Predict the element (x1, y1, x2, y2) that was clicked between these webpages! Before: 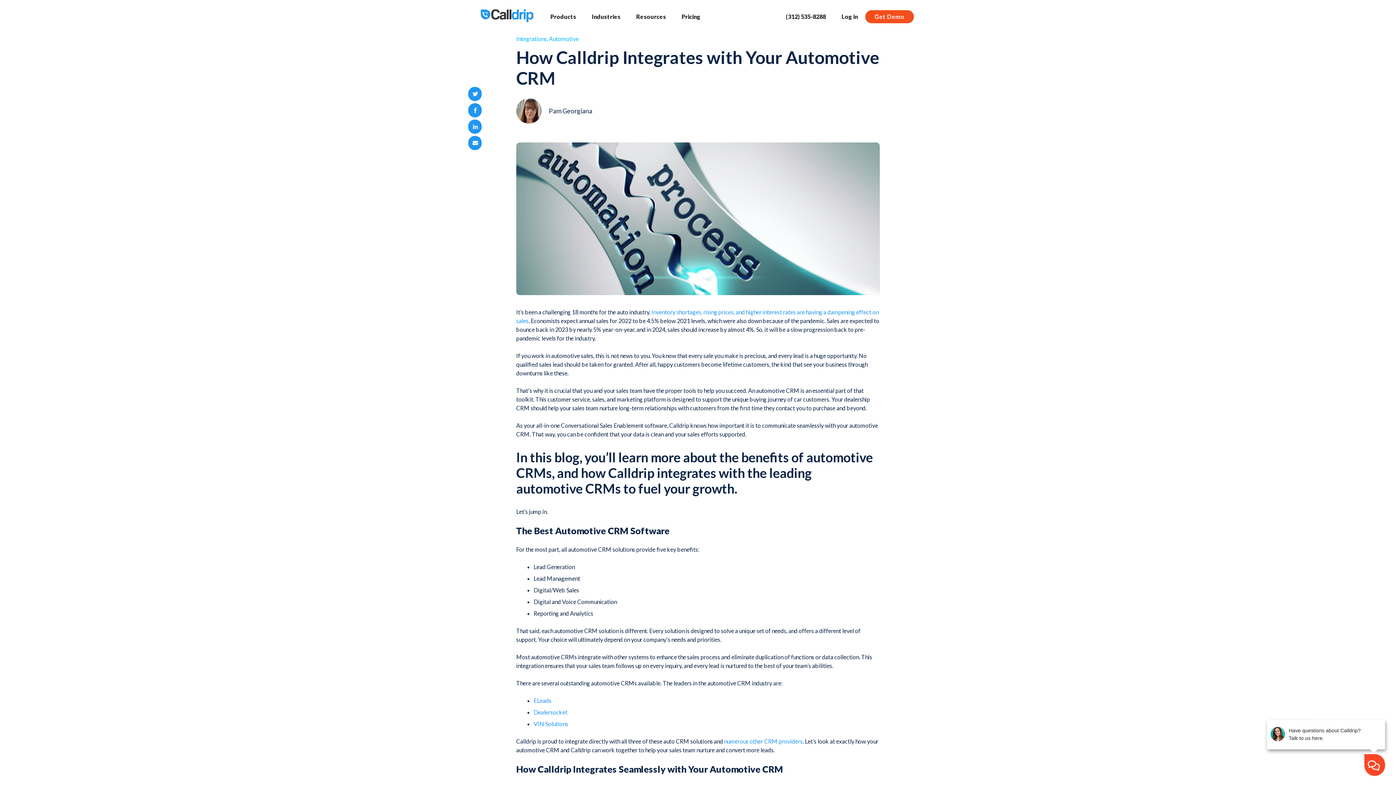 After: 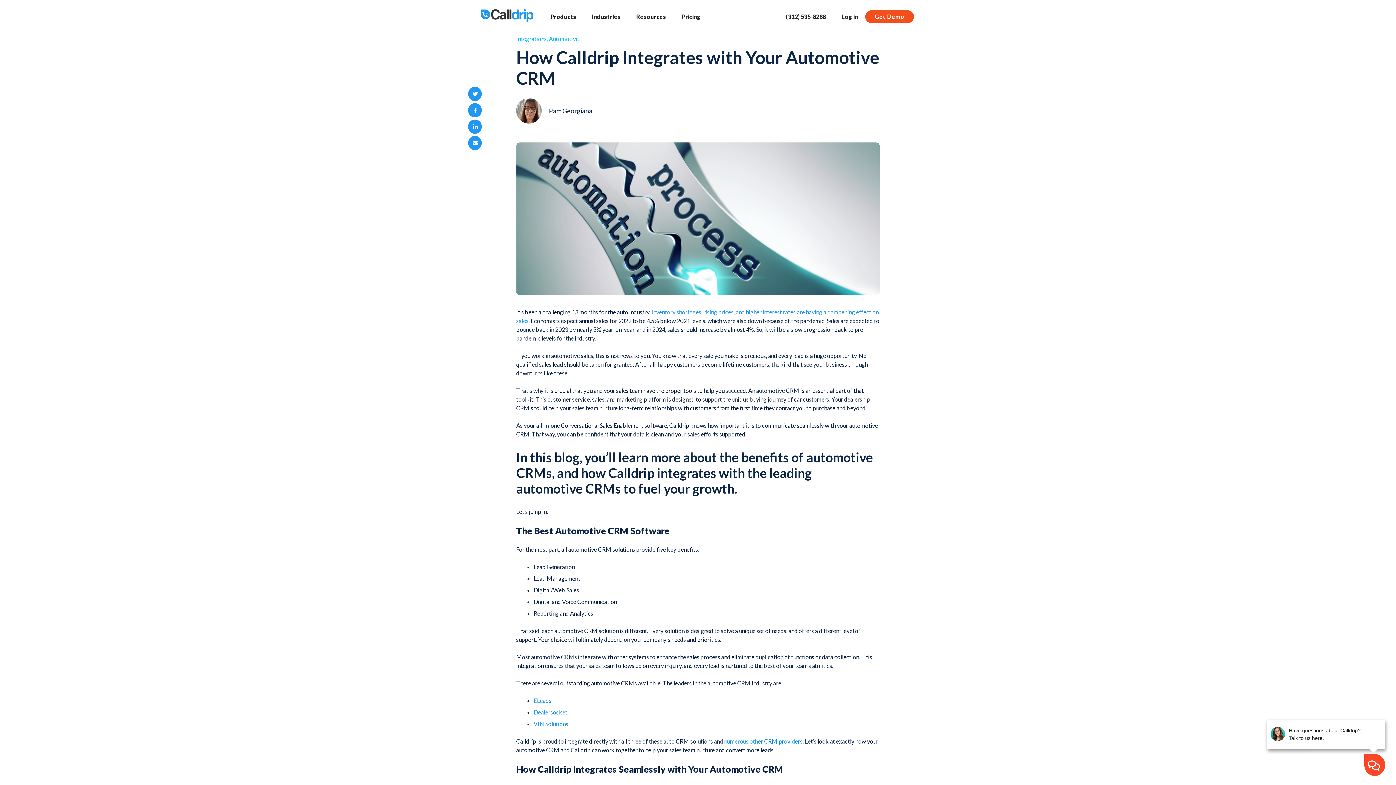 Action: bbox: (724, 738, 802, 745) label: numerous other CRM providers